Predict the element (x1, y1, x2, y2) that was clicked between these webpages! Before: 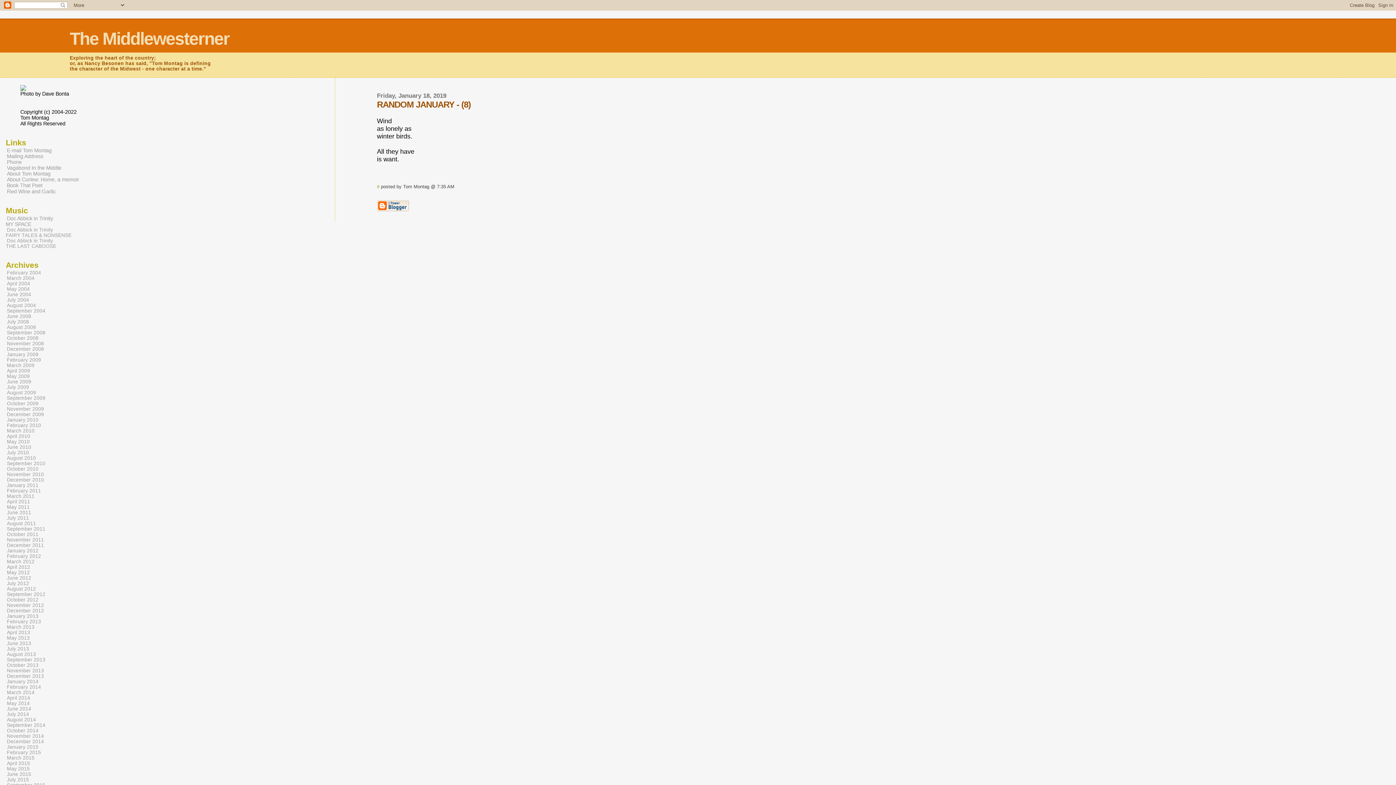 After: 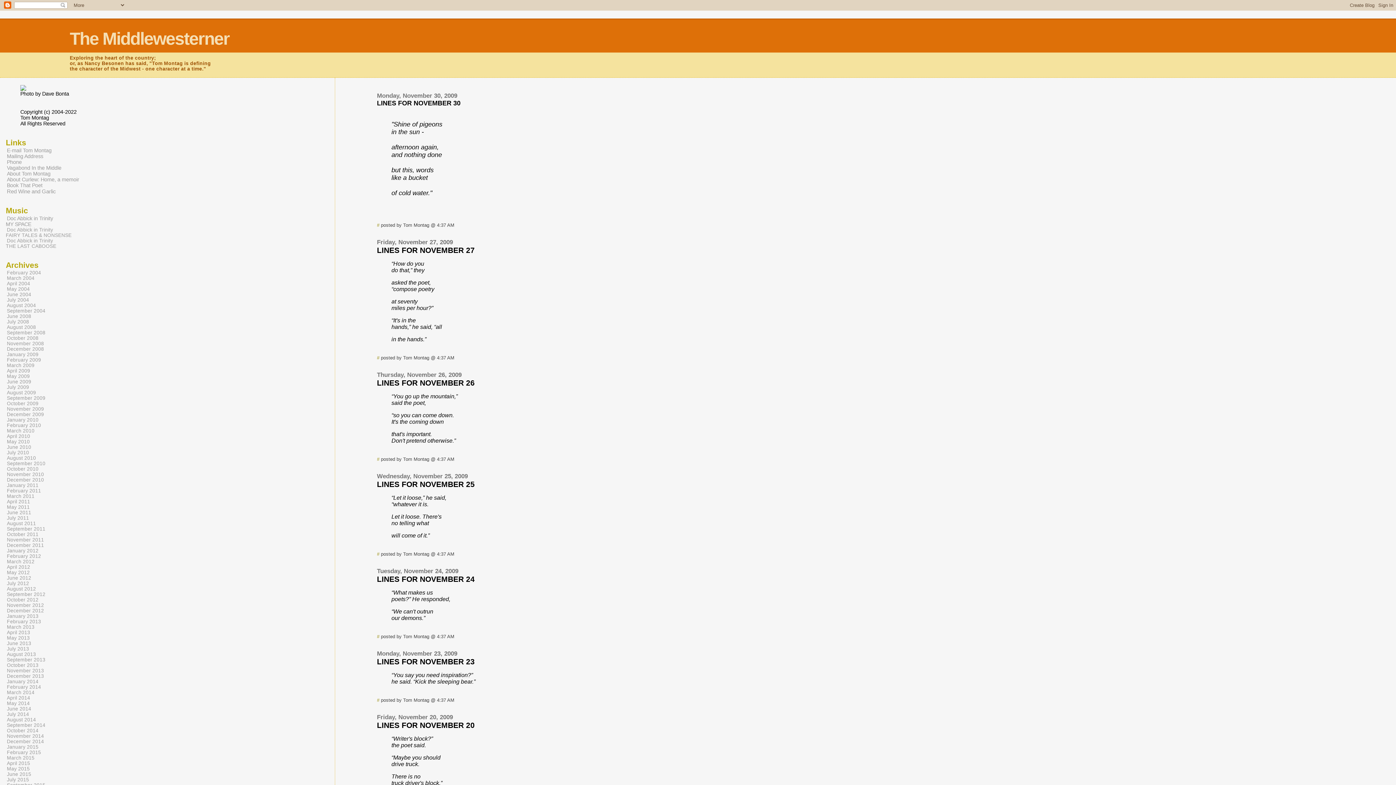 Action: bbox: (6, 405, 44, 412) label: November 2009